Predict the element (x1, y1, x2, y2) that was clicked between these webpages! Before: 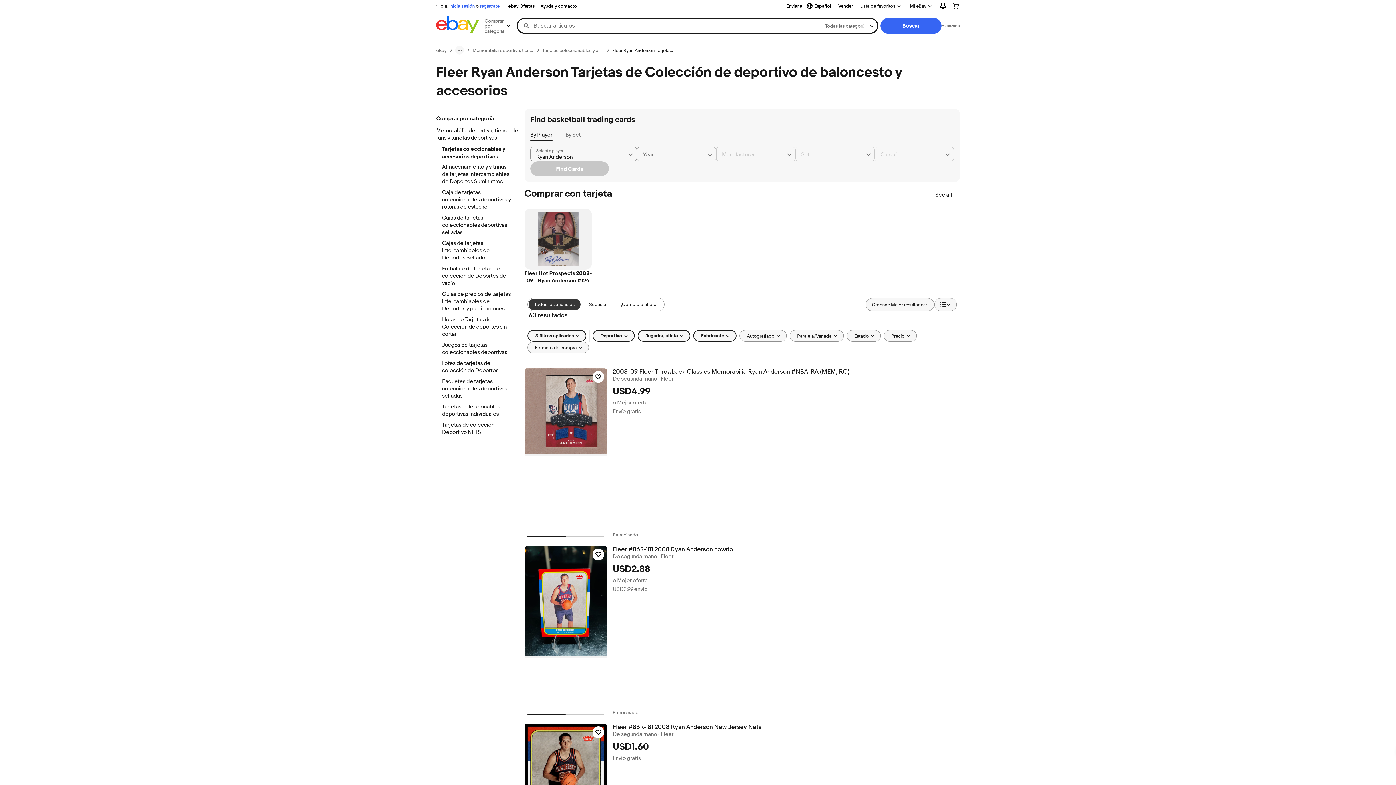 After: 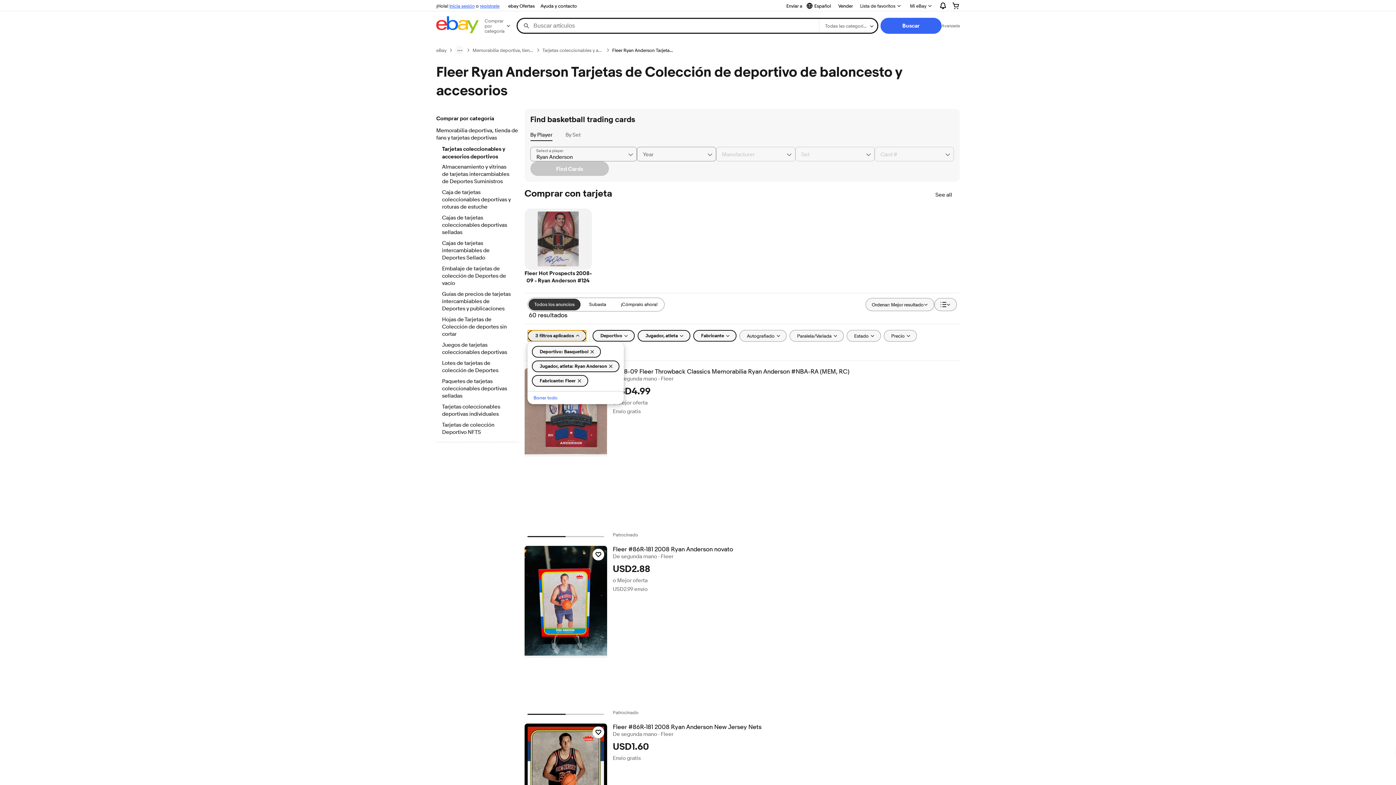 Action: label: 3 filtros aplicados bbox: (527, 330, 586, 341)